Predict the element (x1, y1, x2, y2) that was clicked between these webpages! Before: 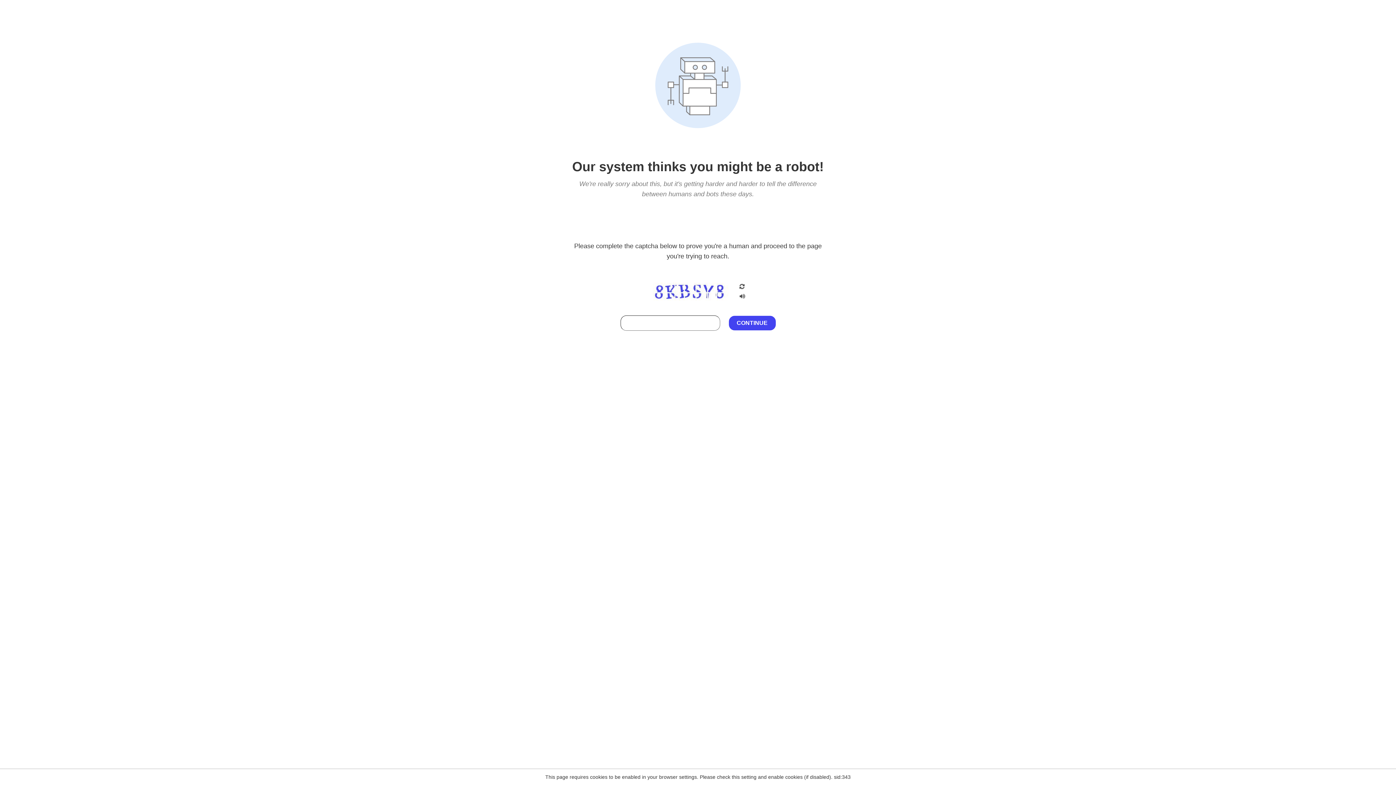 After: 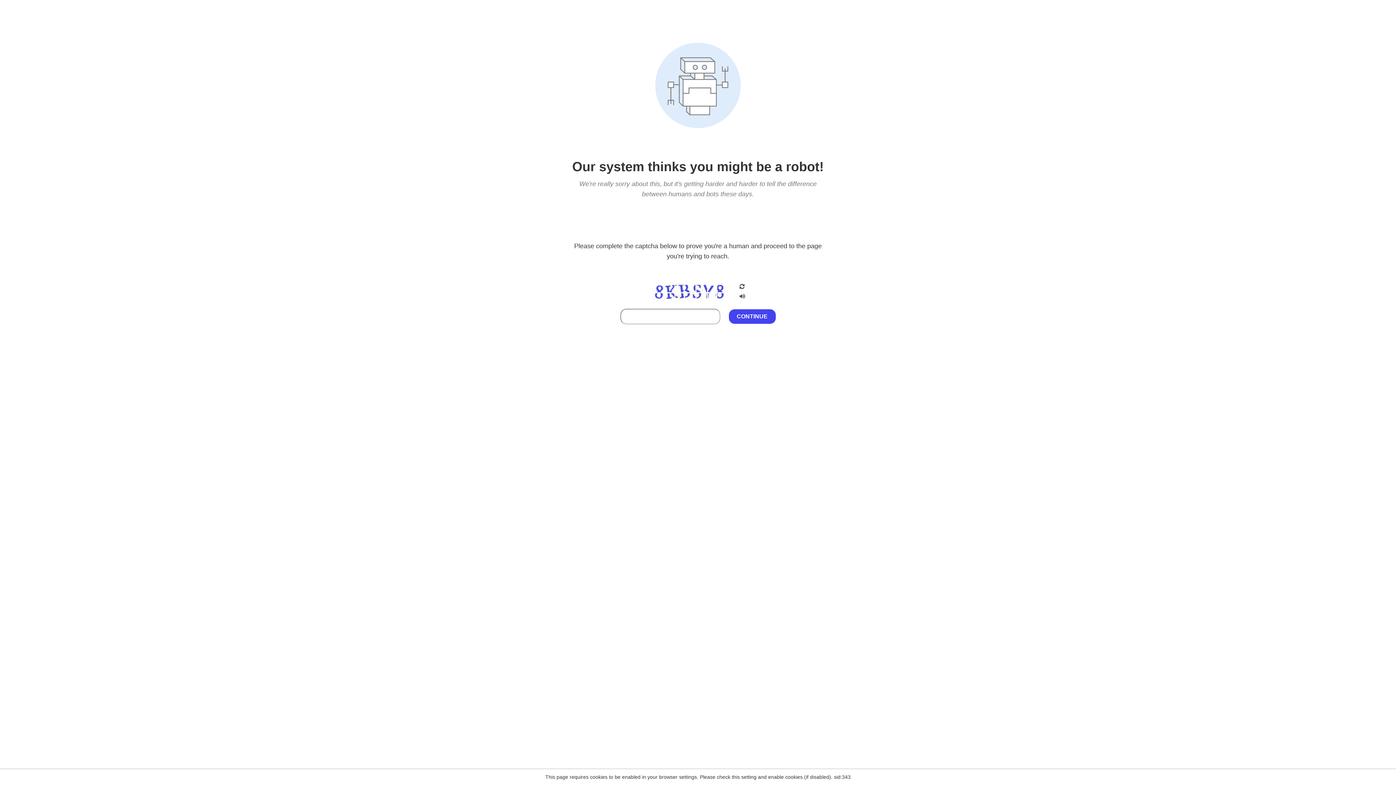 Action: bbox: (738, 212, 746, 219)